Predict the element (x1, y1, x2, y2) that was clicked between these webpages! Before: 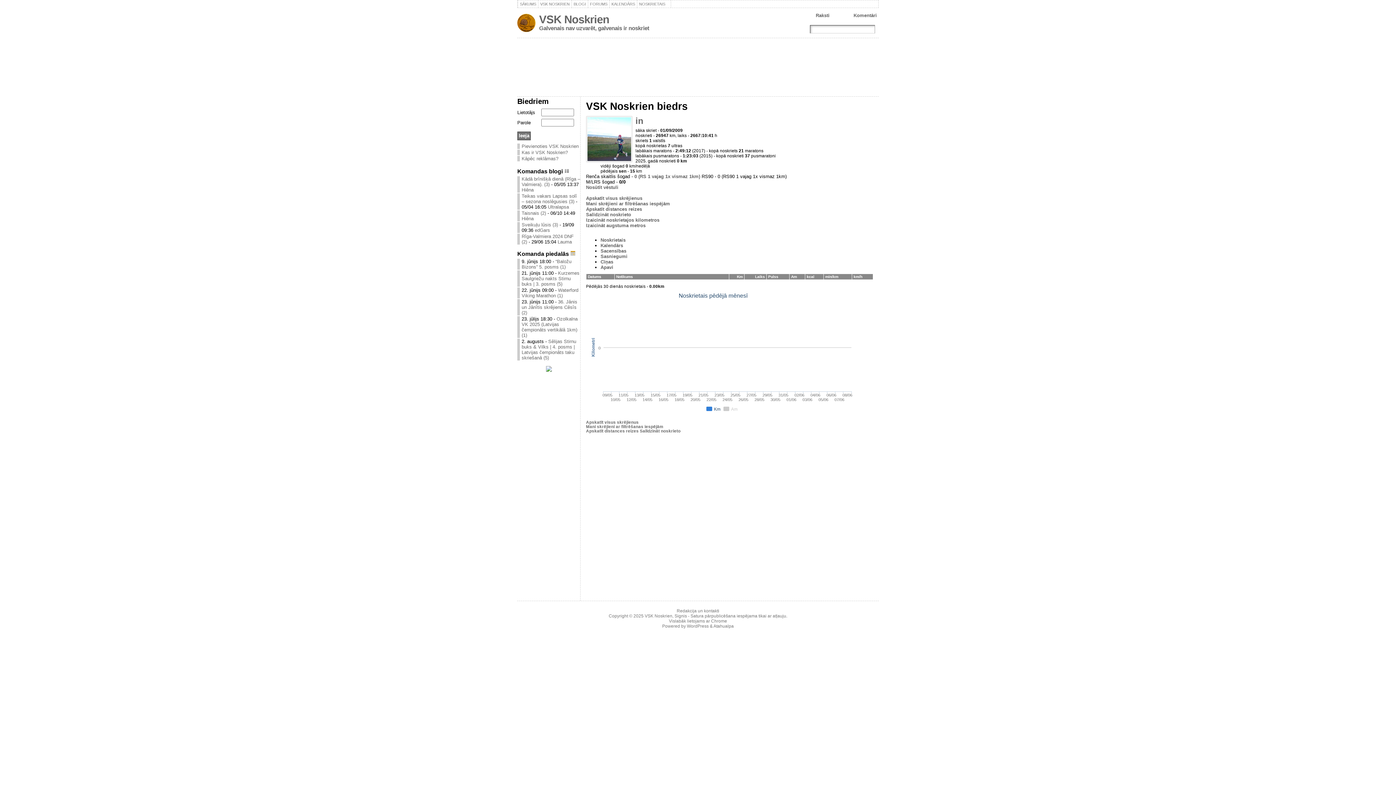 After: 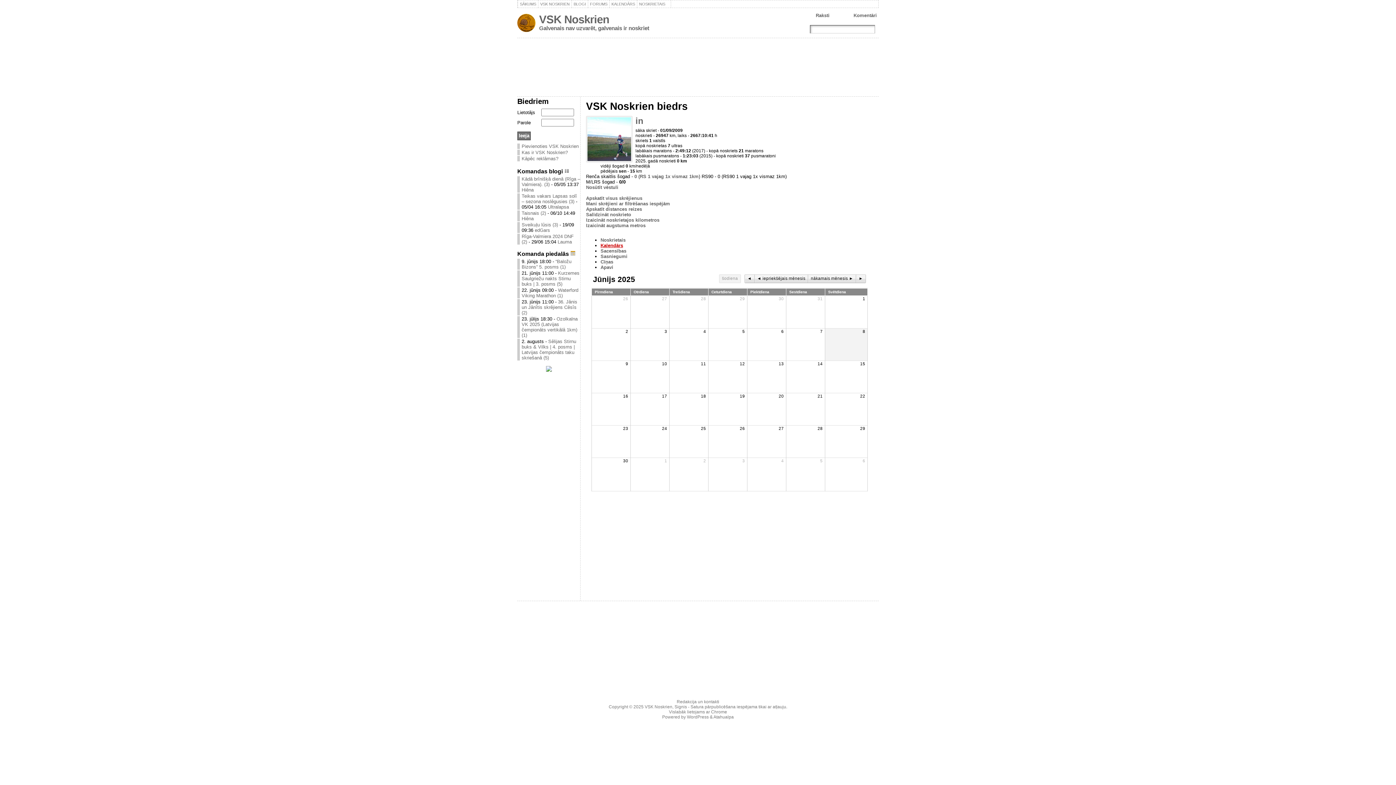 Action: label: Kalendārs bbox: (600, 242, 623, 248)